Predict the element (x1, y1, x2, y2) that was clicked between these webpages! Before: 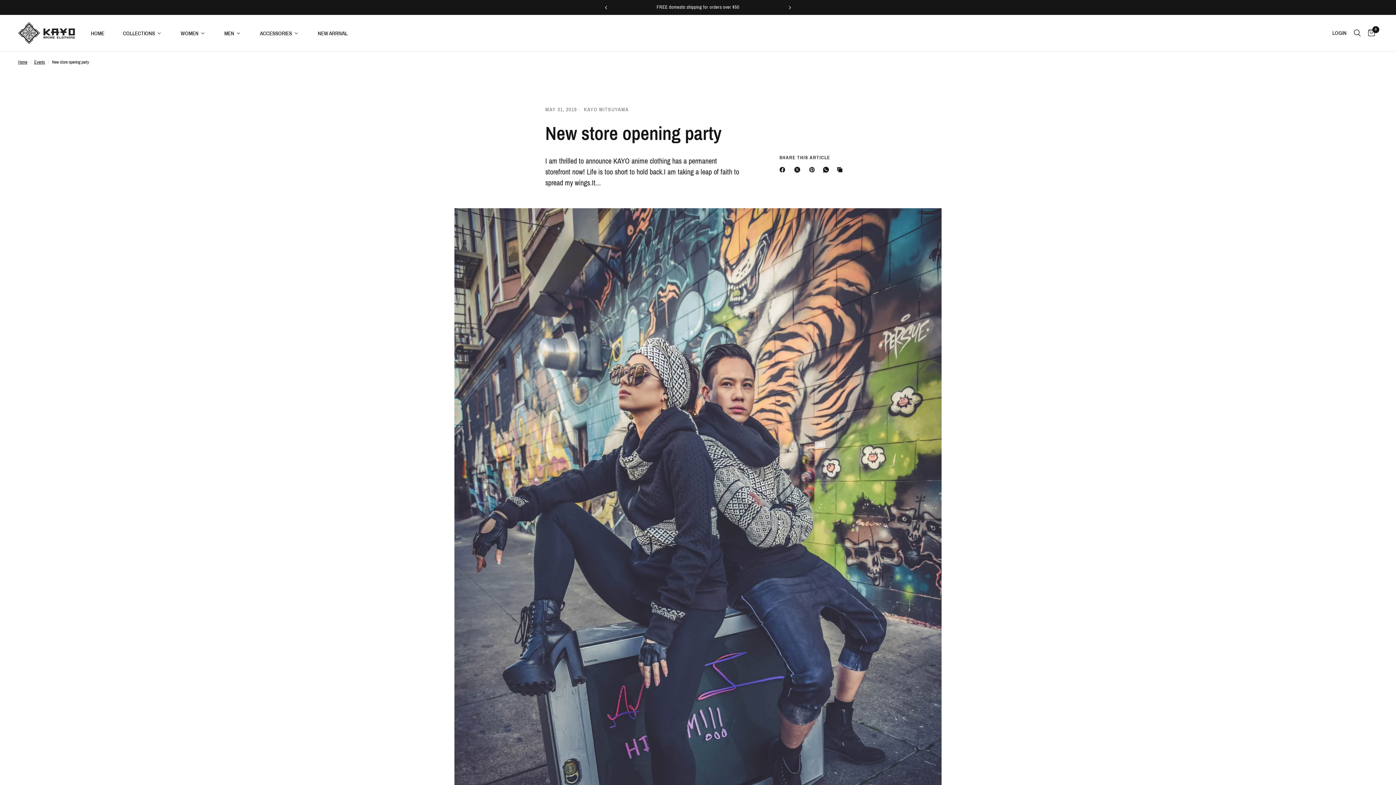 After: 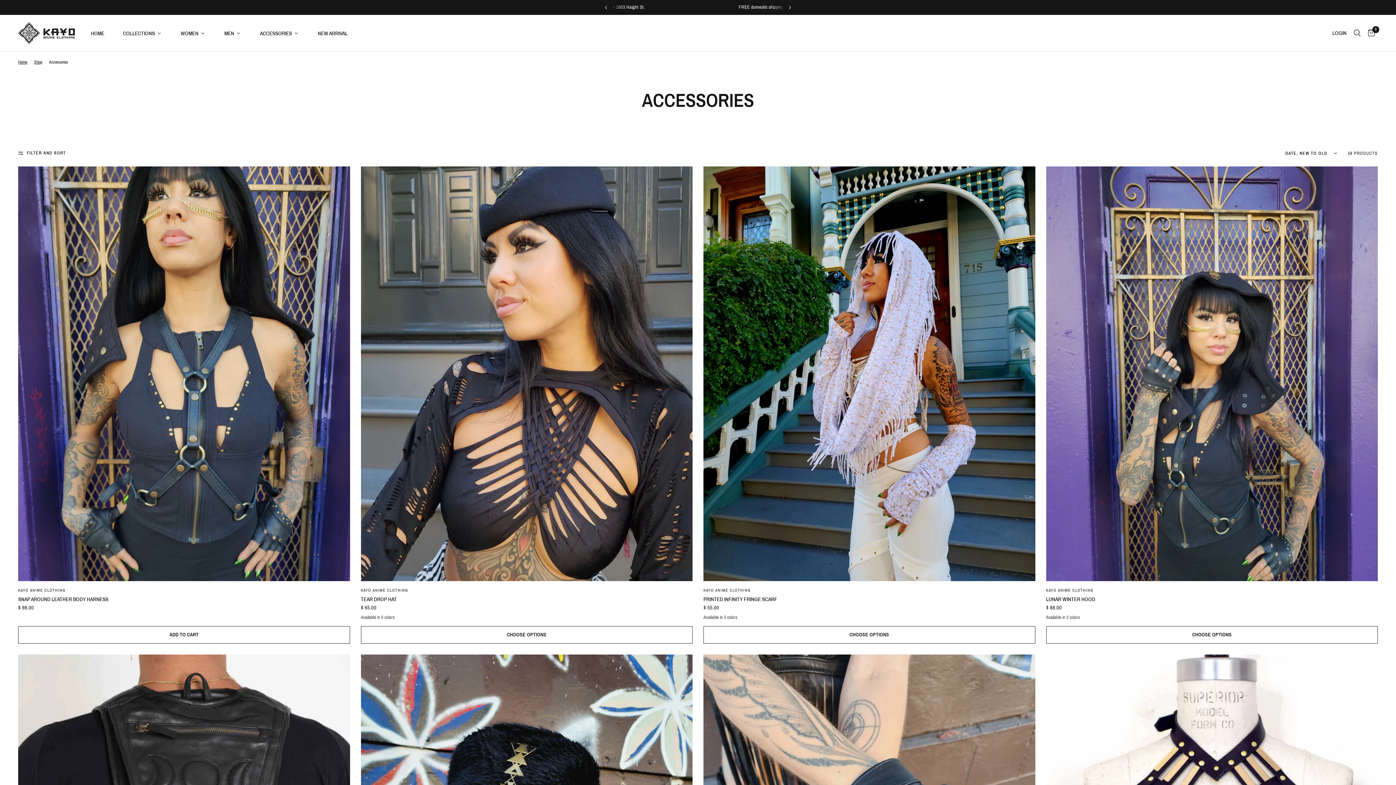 Action: label: ACCESSORIES bbox: (258, 28, 305, 37)